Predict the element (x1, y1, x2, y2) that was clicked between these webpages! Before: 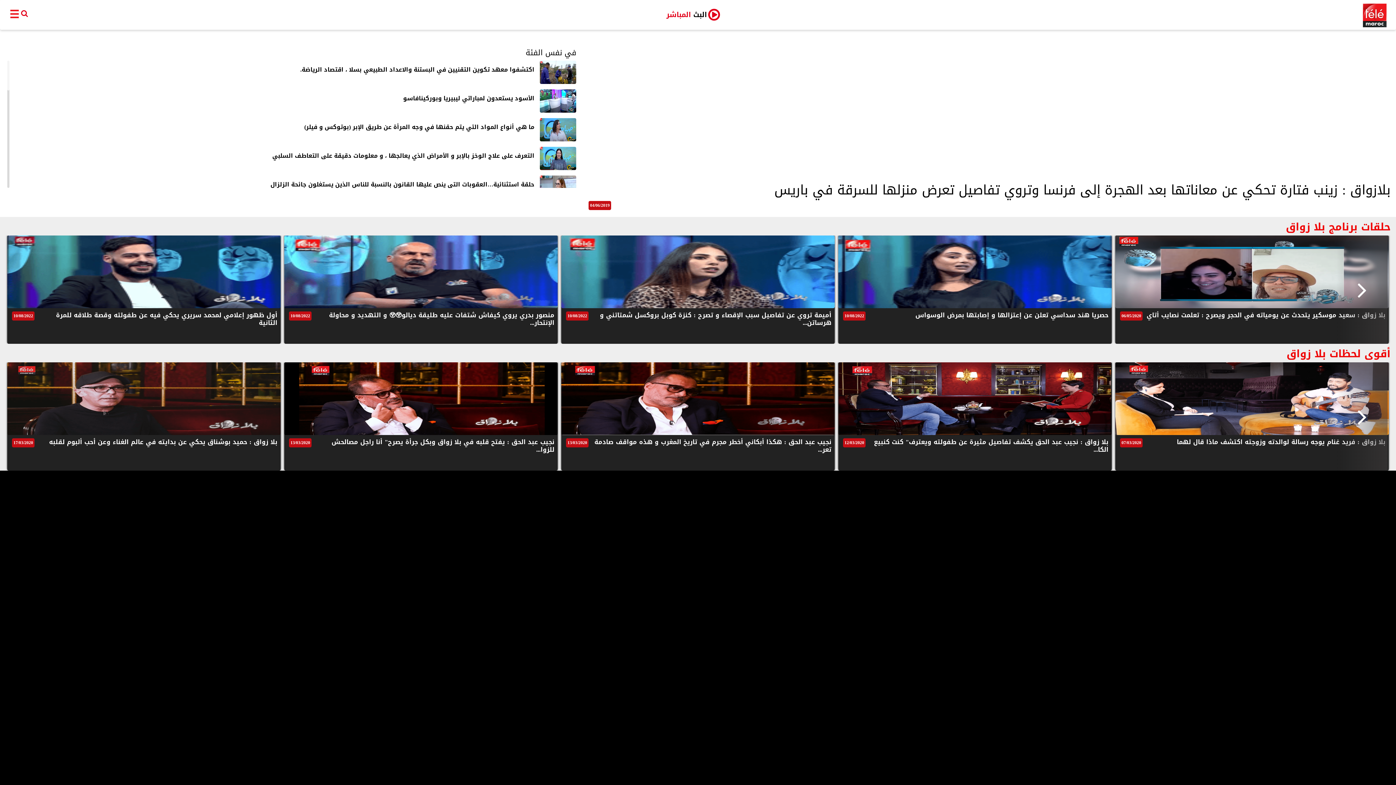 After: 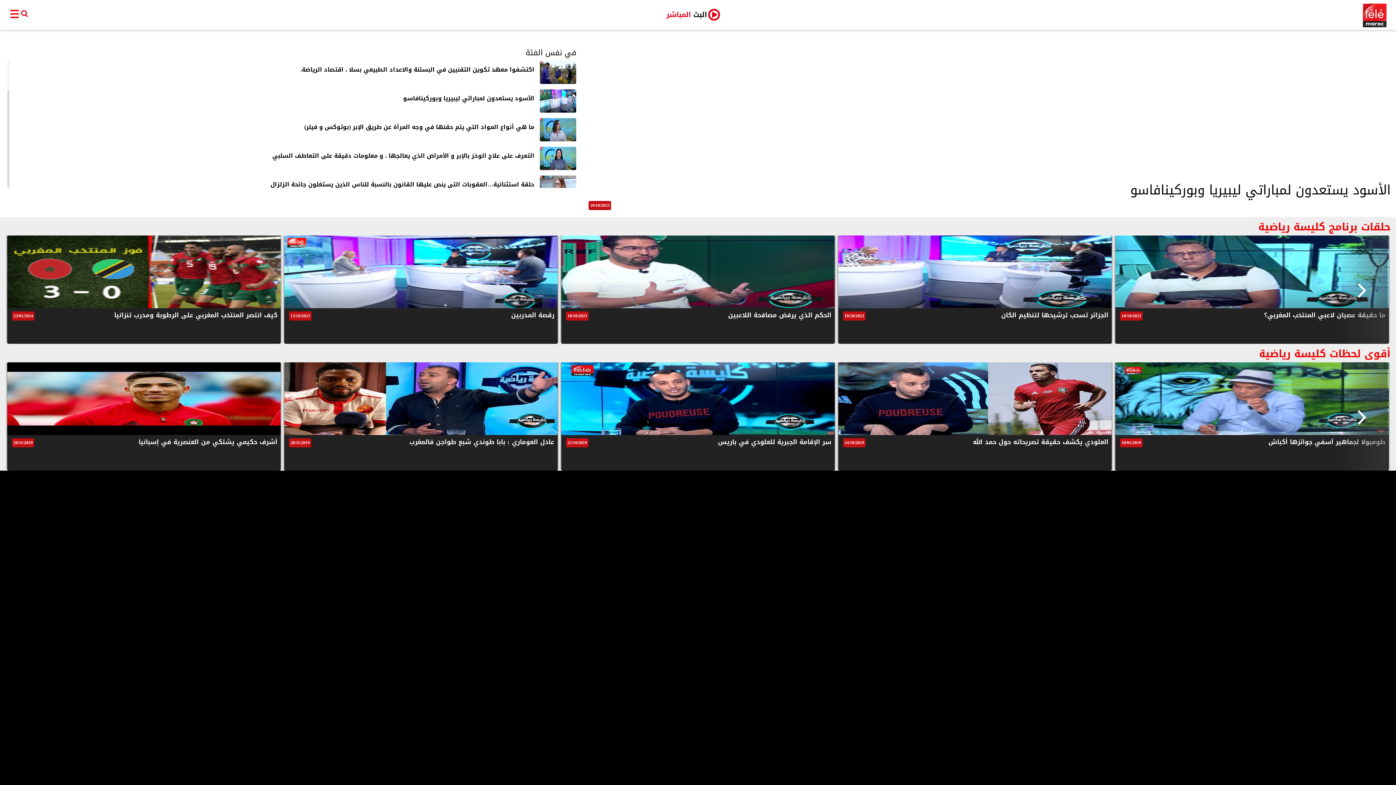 Action: label: الأسود يستعدون لمباراتي ليبيريا وبوركينافاسو bbox: (16, 92, 540, 108)